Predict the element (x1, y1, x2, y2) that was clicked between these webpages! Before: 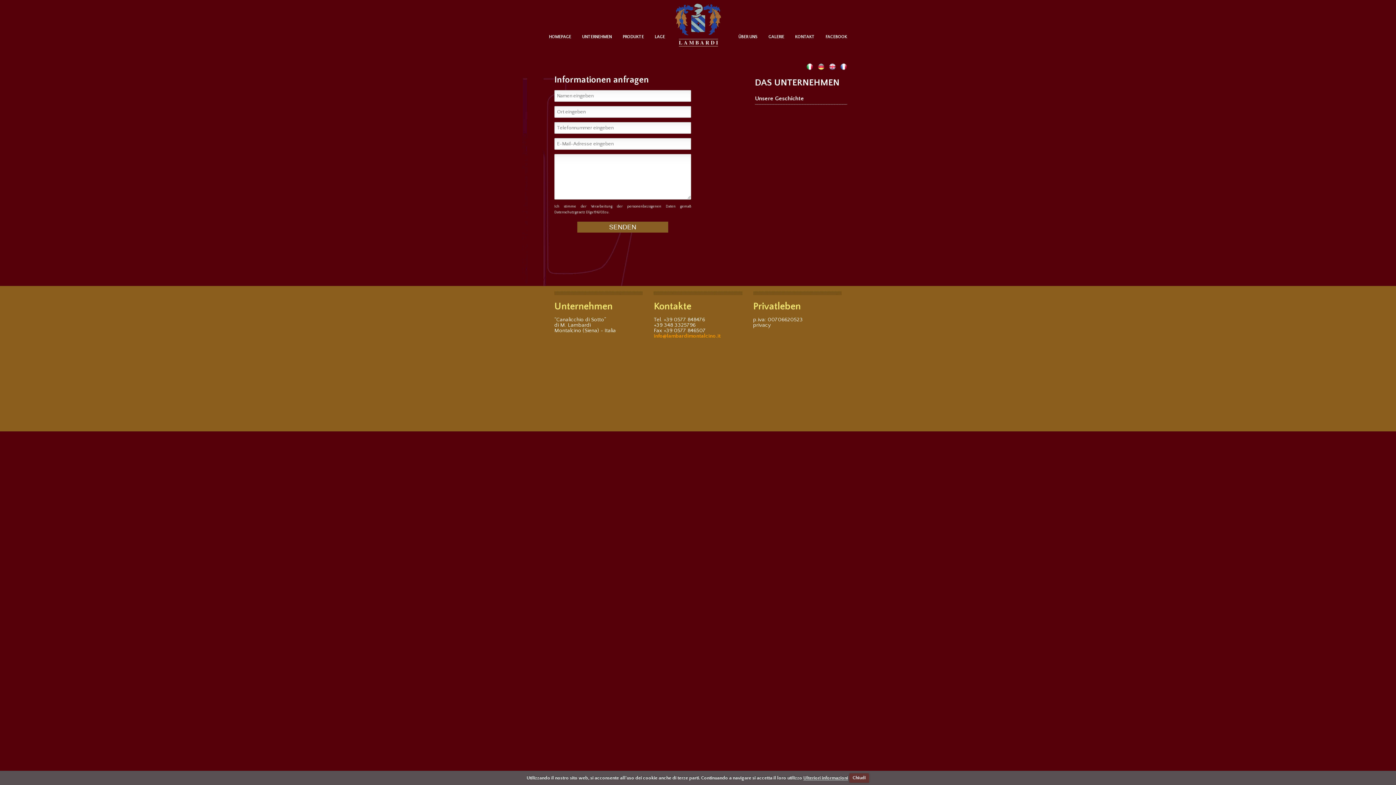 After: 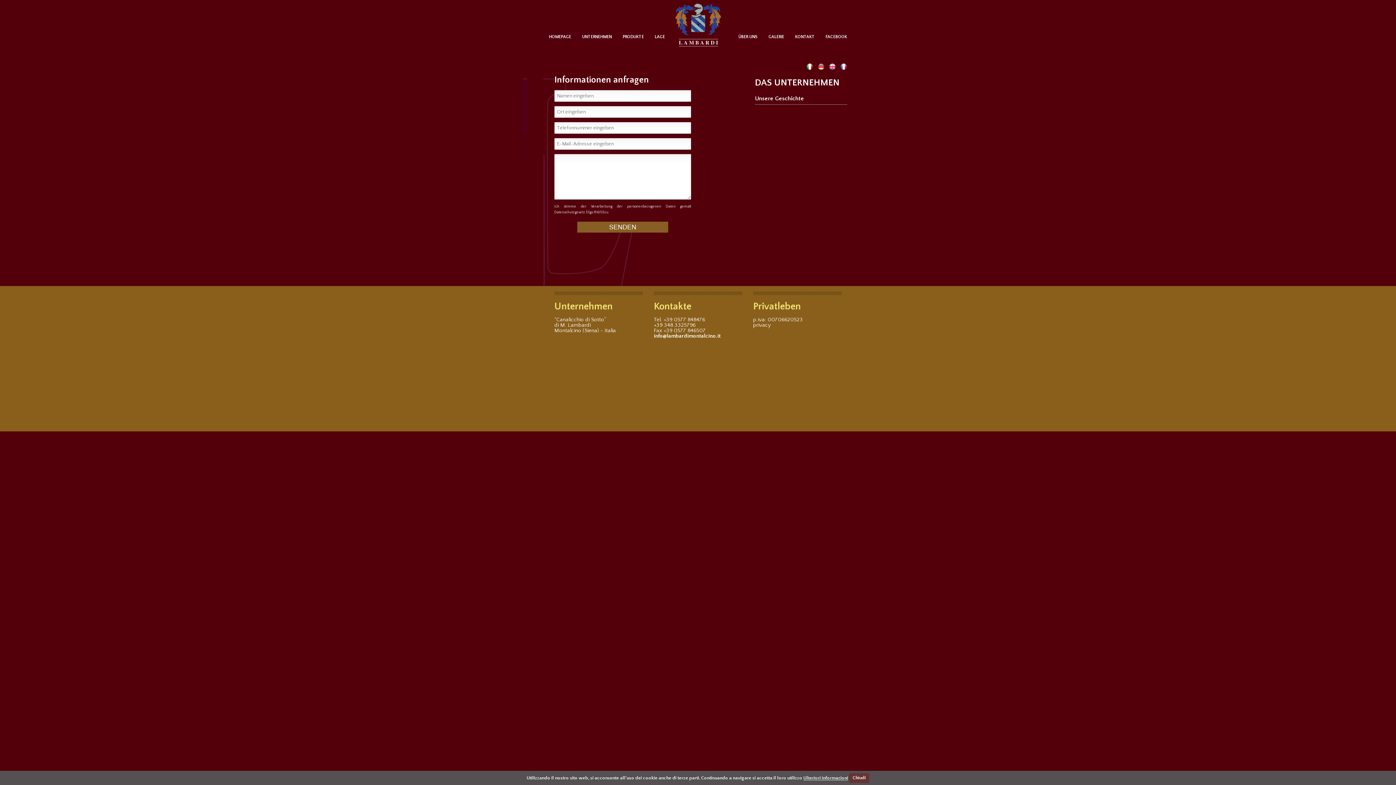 Action: label: info@lambardimontalcino.it bbox: (653, 333, 720, 339)